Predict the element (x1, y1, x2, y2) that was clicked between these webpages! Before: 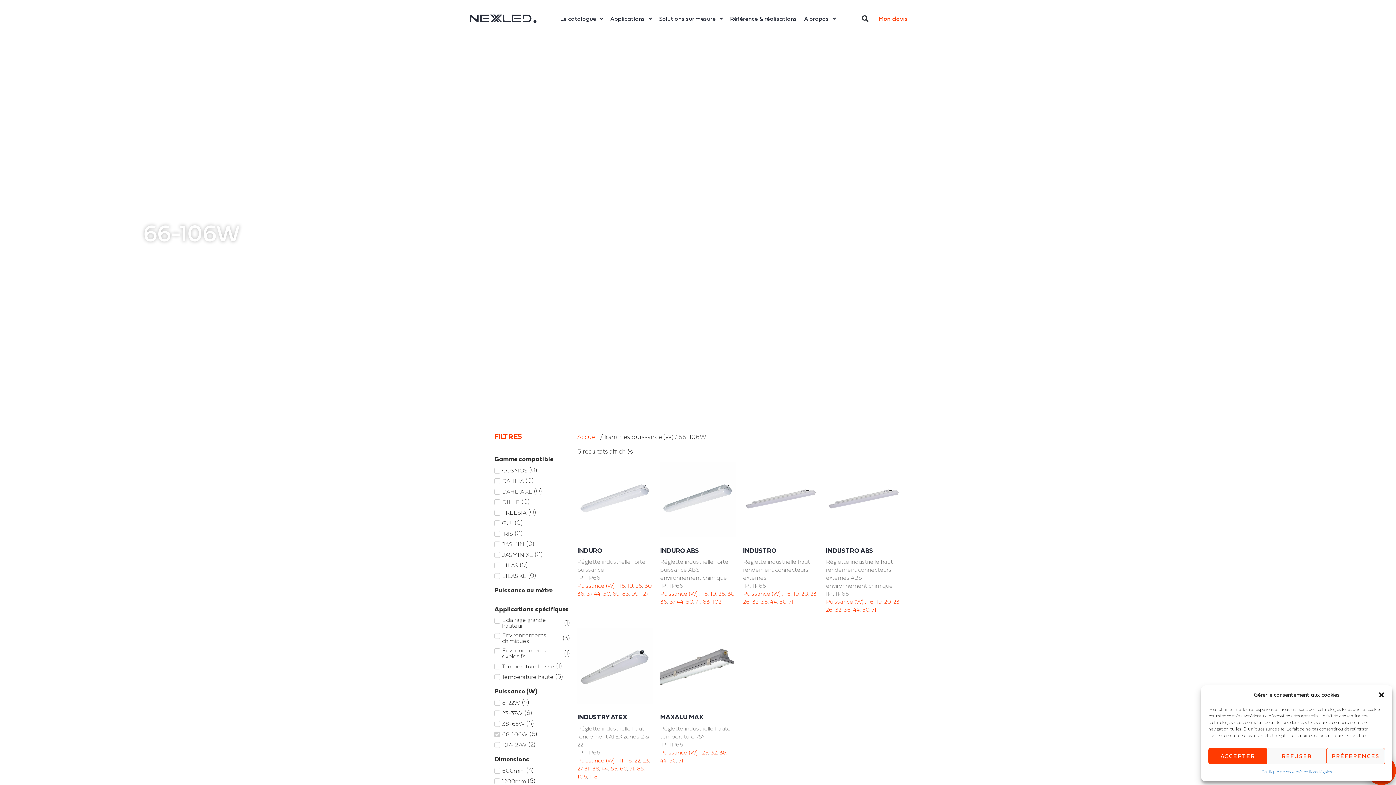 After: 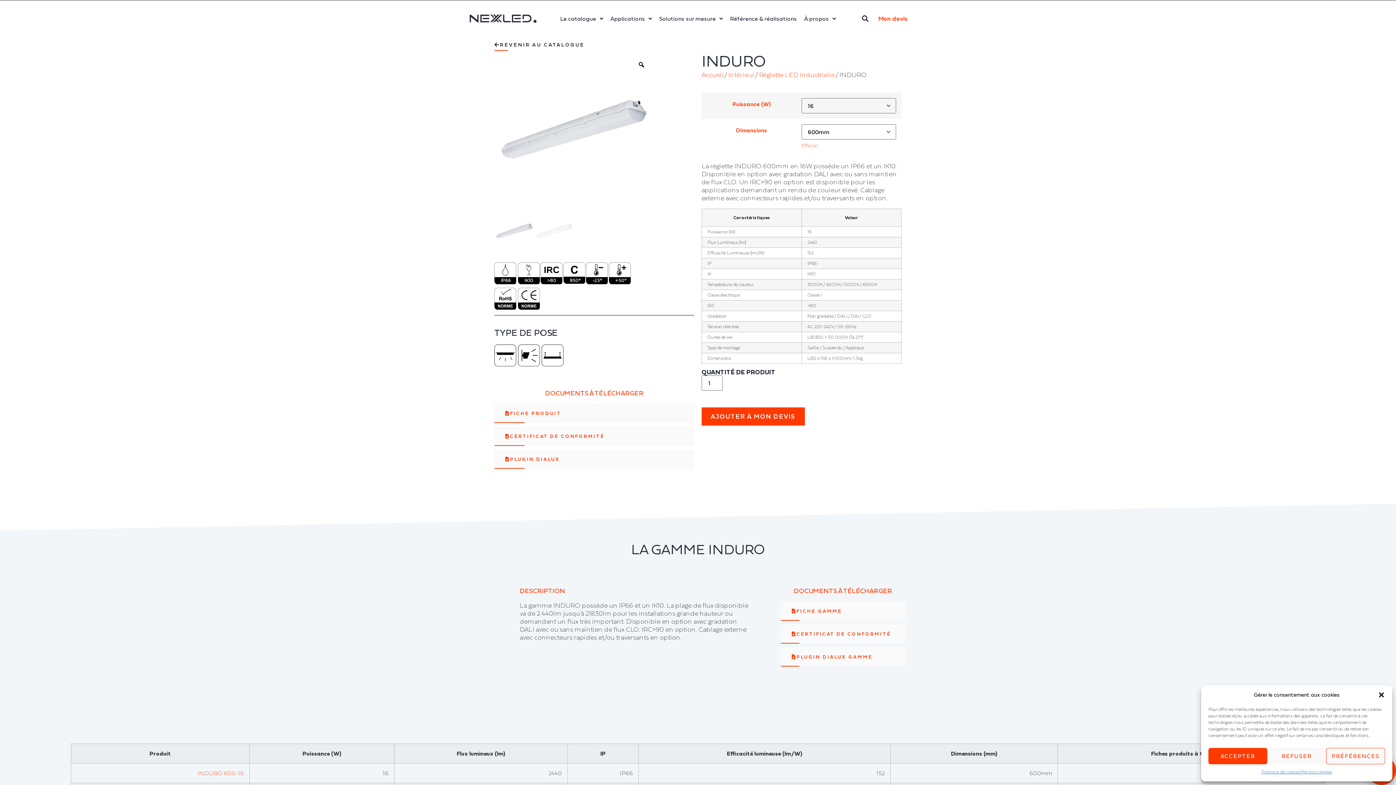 Action: label: 16 bbox: (619, 582, 625, 589)